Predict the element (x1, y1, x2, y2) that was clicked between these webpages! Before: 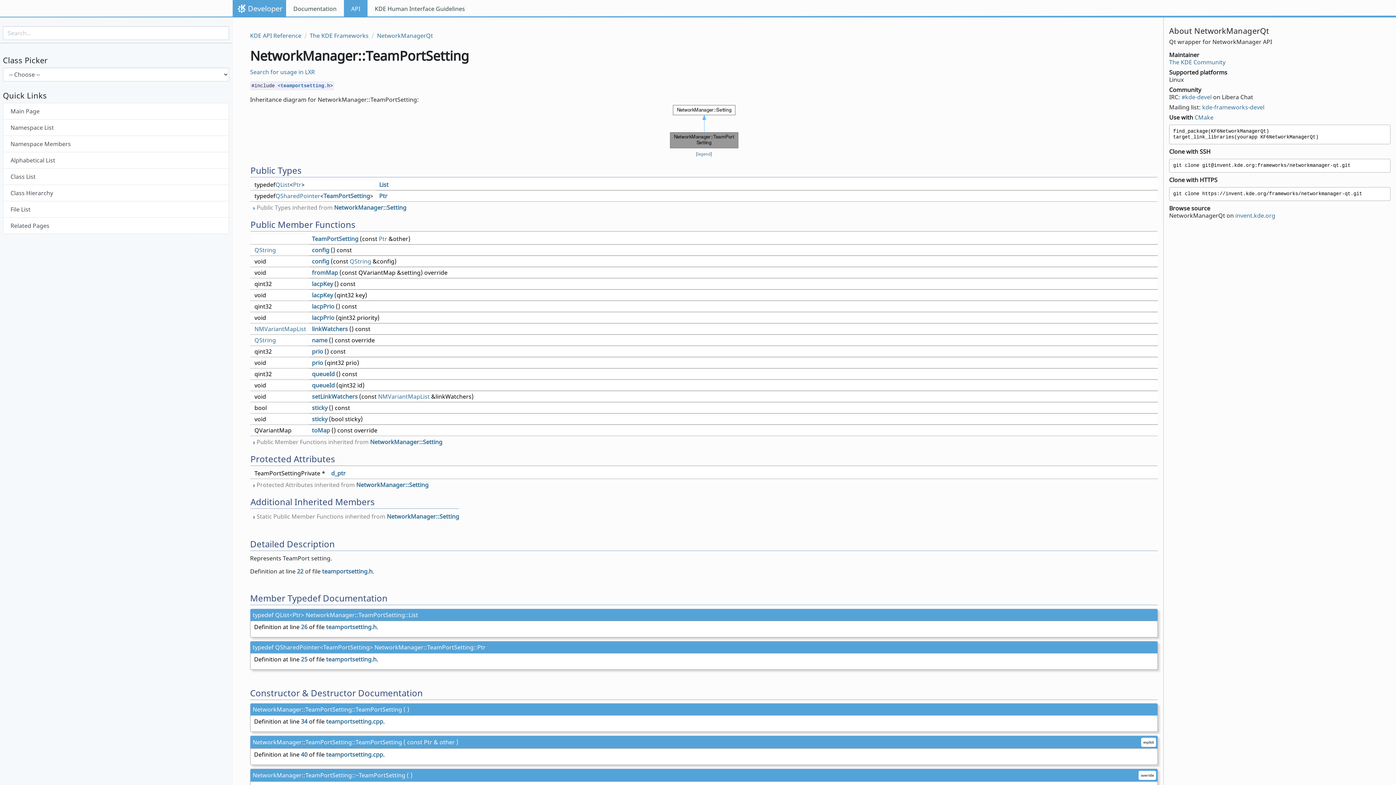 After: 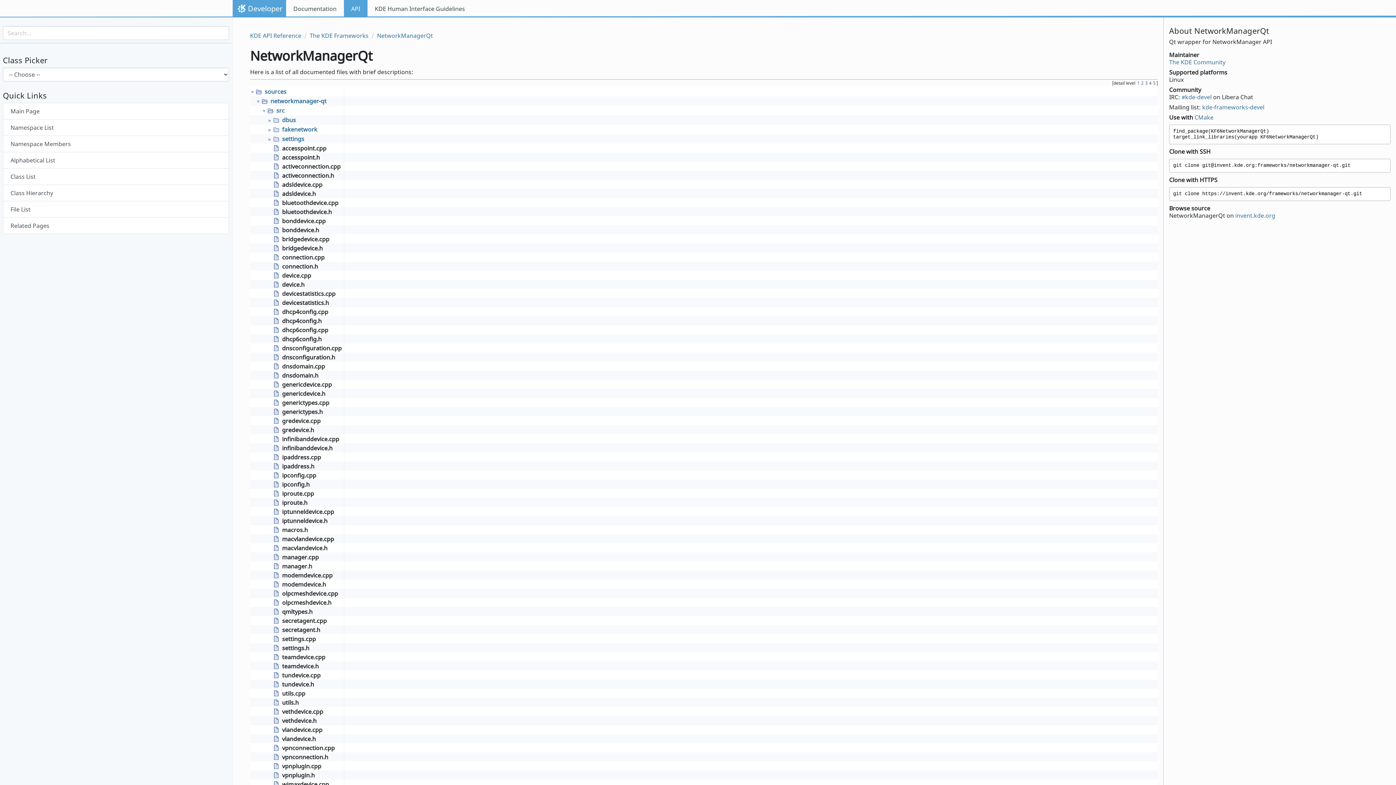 Action: label: File List bbox: (2, 201, 229, 217)